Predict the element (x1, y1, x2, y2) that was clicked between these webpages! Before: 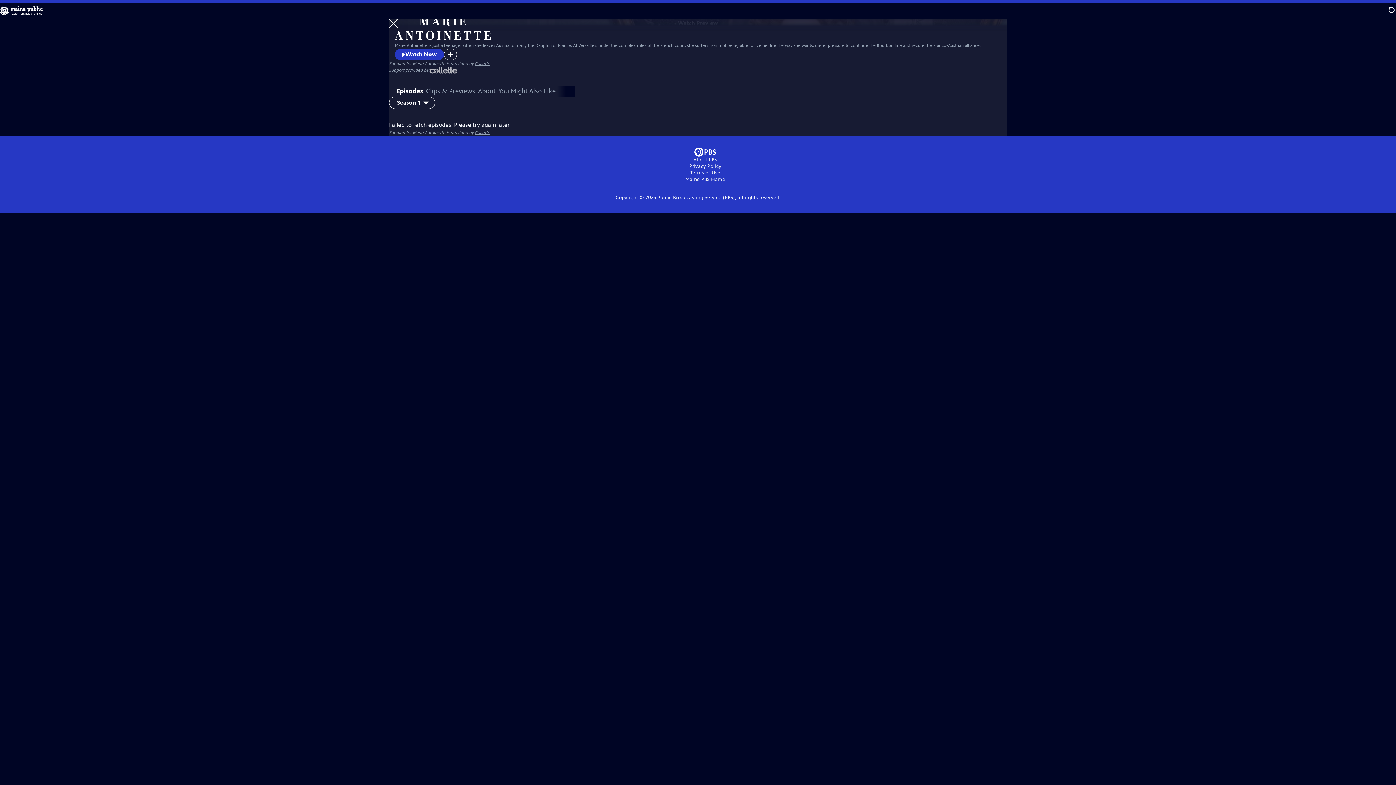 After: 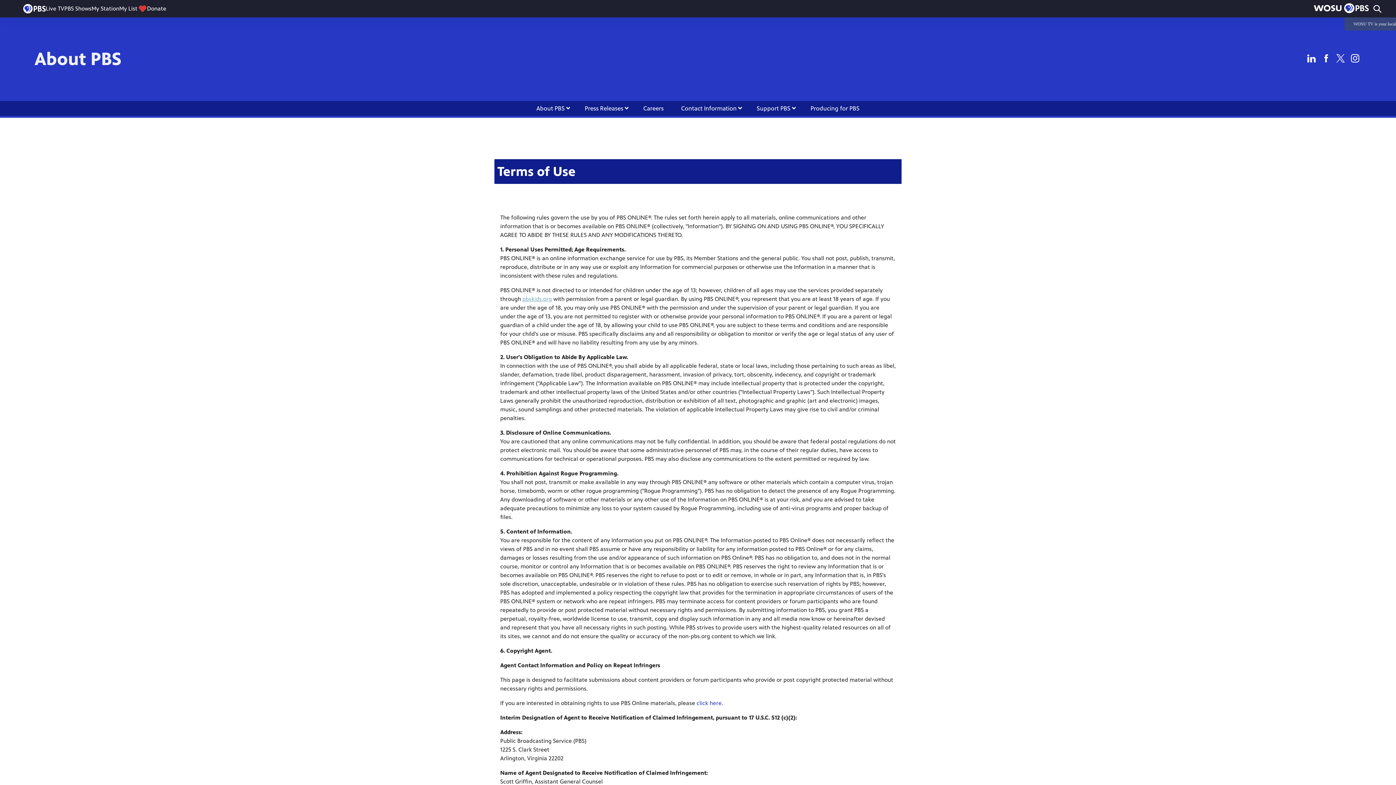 Action: bbox: (690, 169, 720, 175) label: Terms of Use